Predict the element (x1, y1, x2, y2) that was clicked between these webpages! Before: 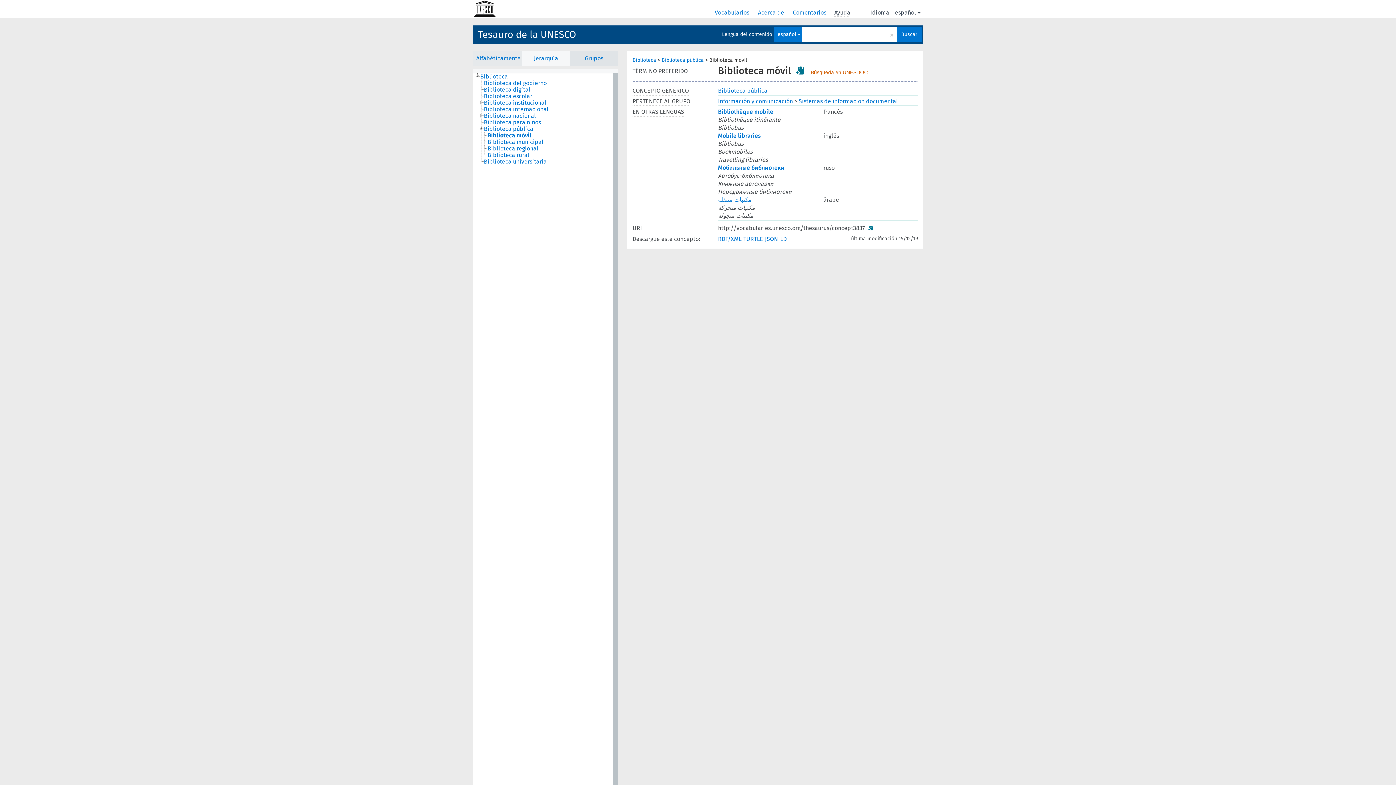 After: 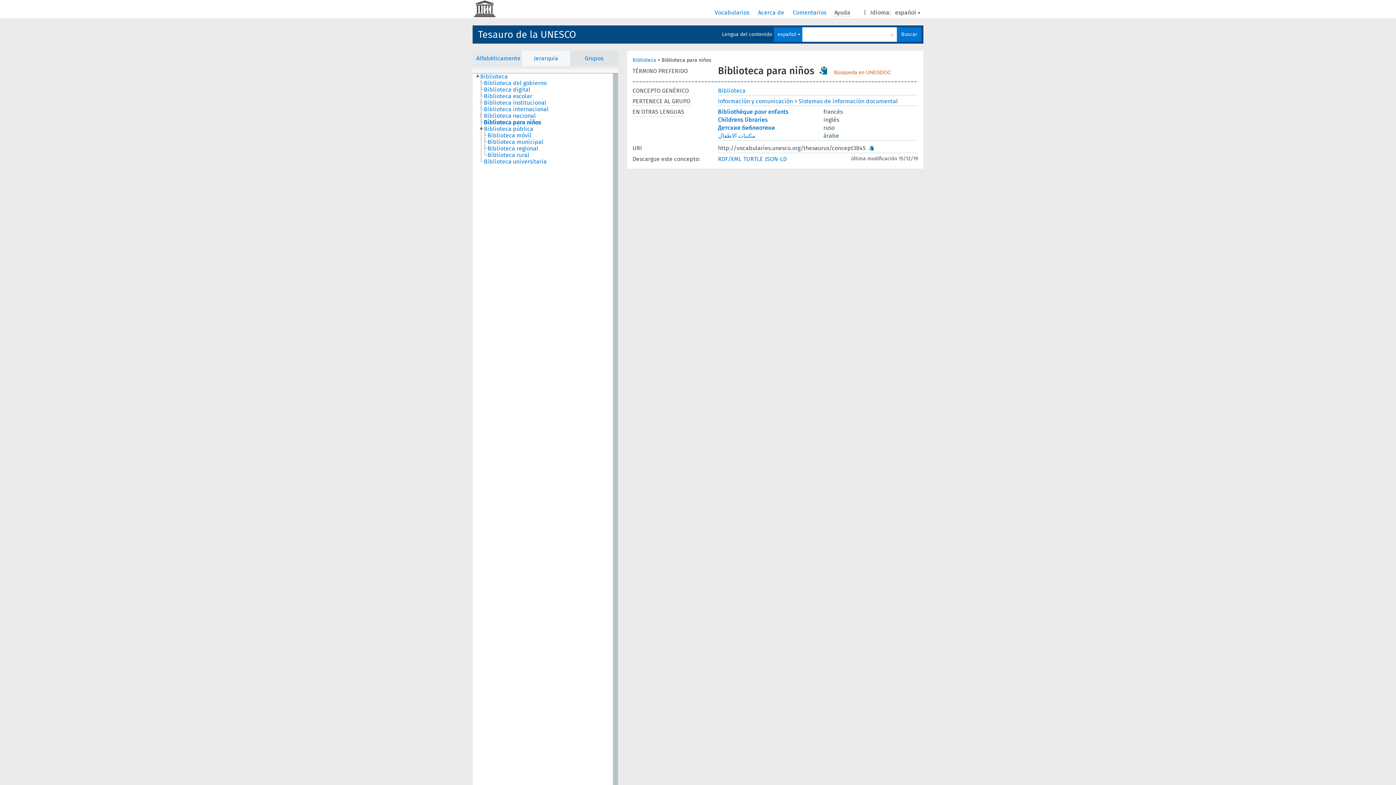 Action: bbox: (483, 119, 547, 125) label: Biblioteca para niños